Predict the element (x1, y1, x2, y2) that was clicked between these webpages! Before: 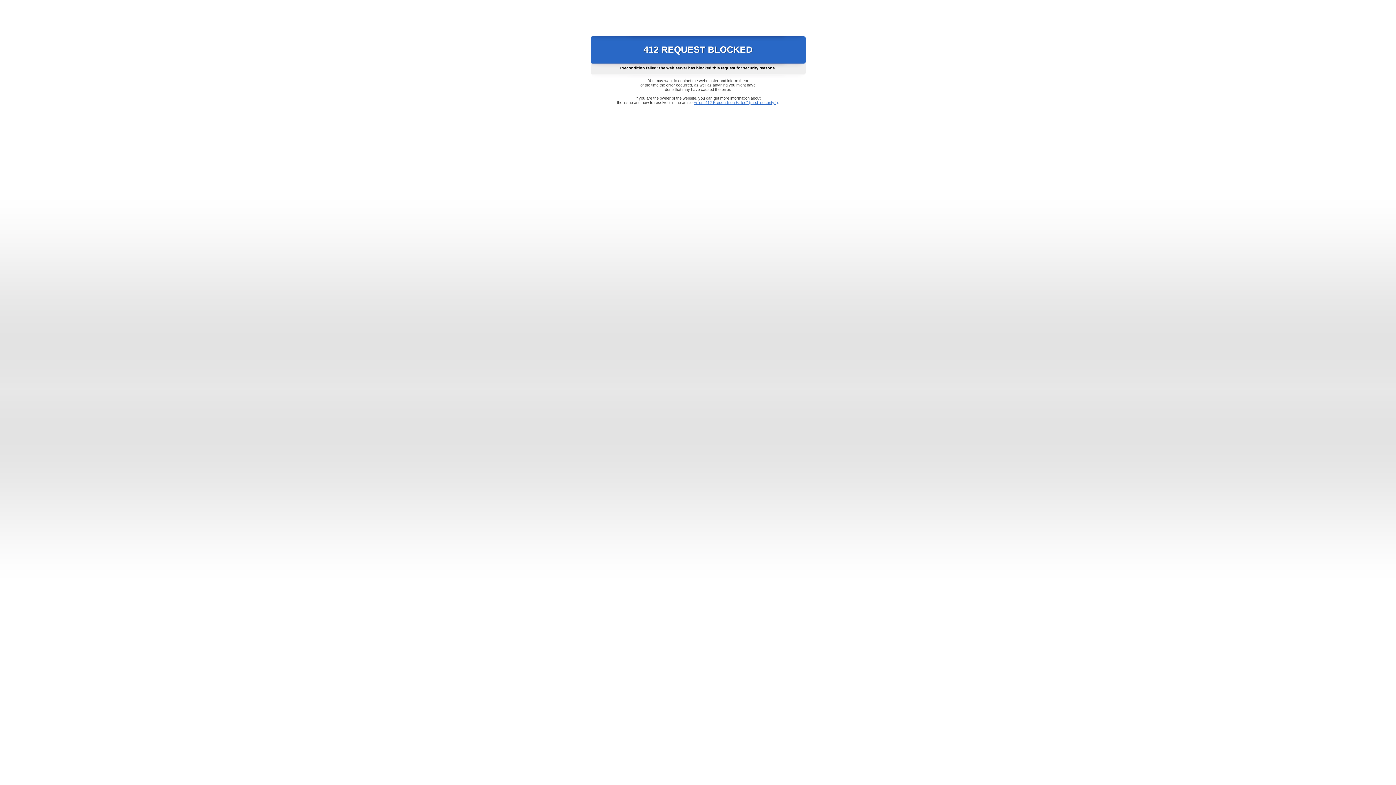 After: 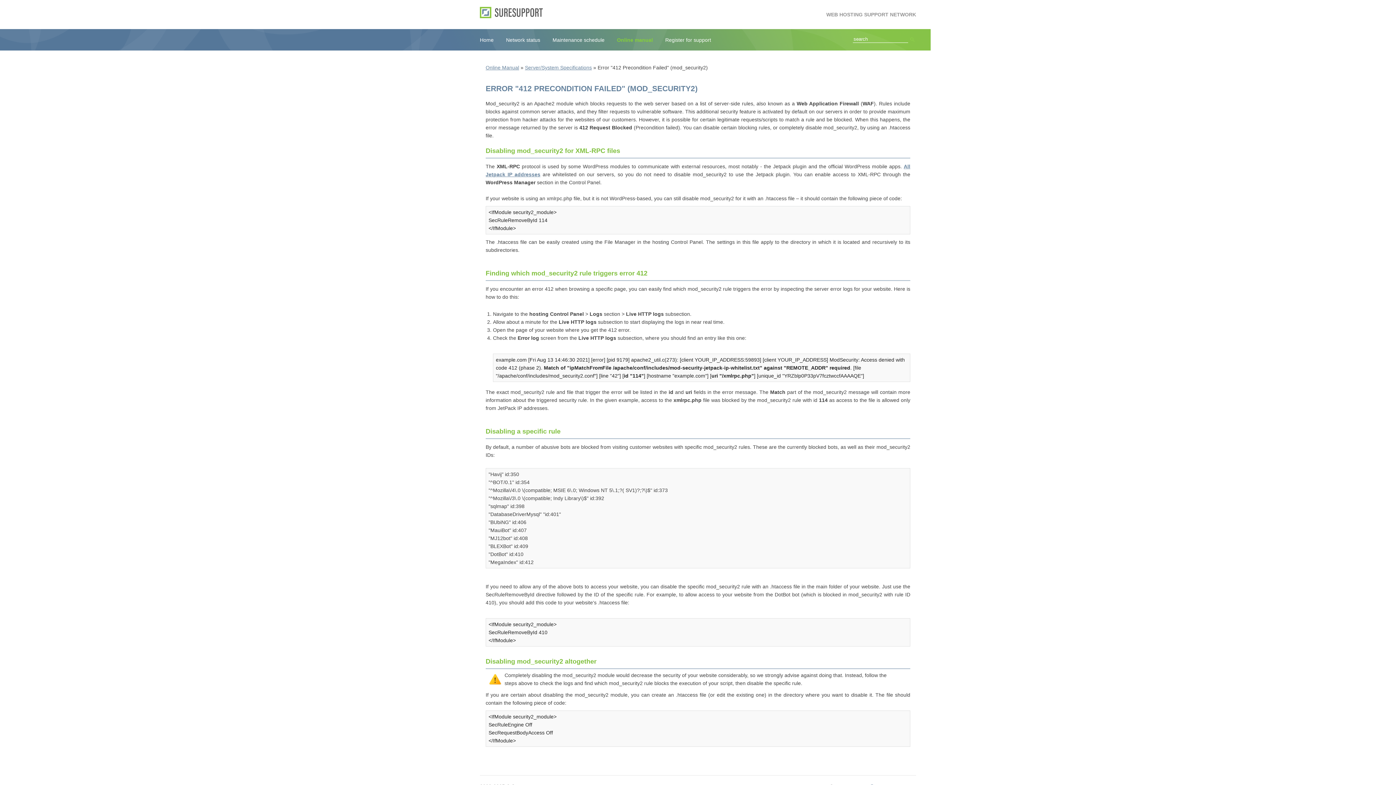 Action: label: Error "412 Precondition Failed" (mod_security2) bbox: (693, 100, 778, 104)